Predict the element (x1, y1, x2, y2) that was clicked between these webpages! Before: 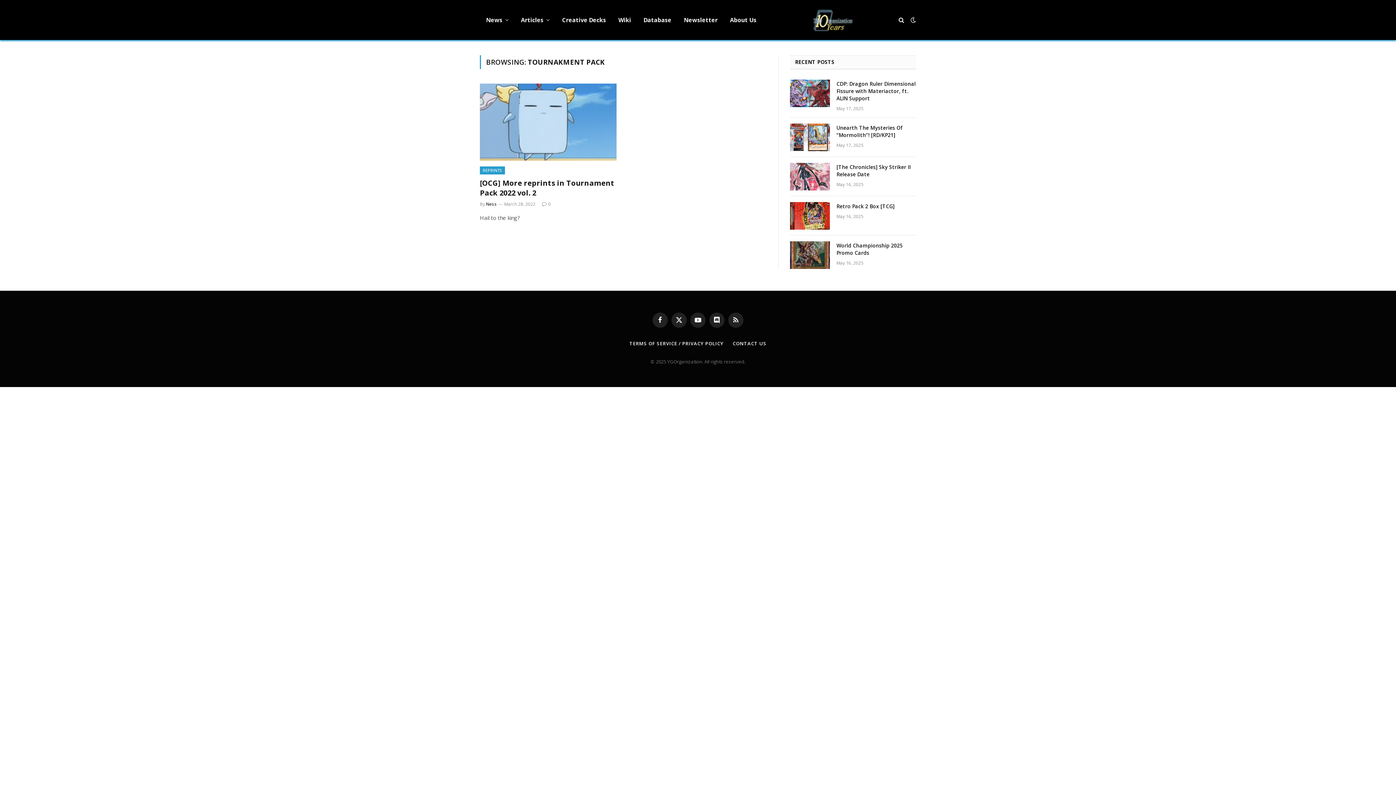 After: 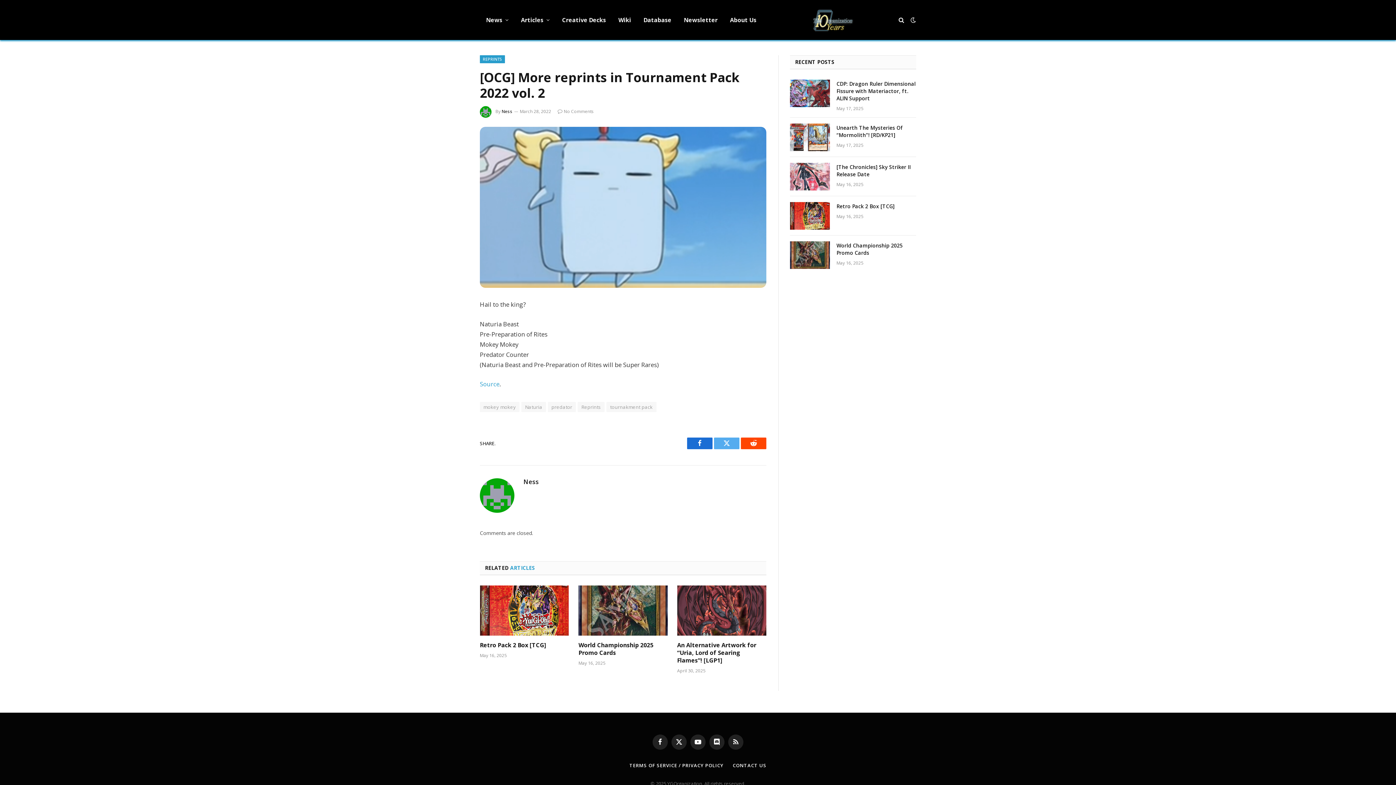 Action: label: 0 bbox: (542, 200, 550, 207)